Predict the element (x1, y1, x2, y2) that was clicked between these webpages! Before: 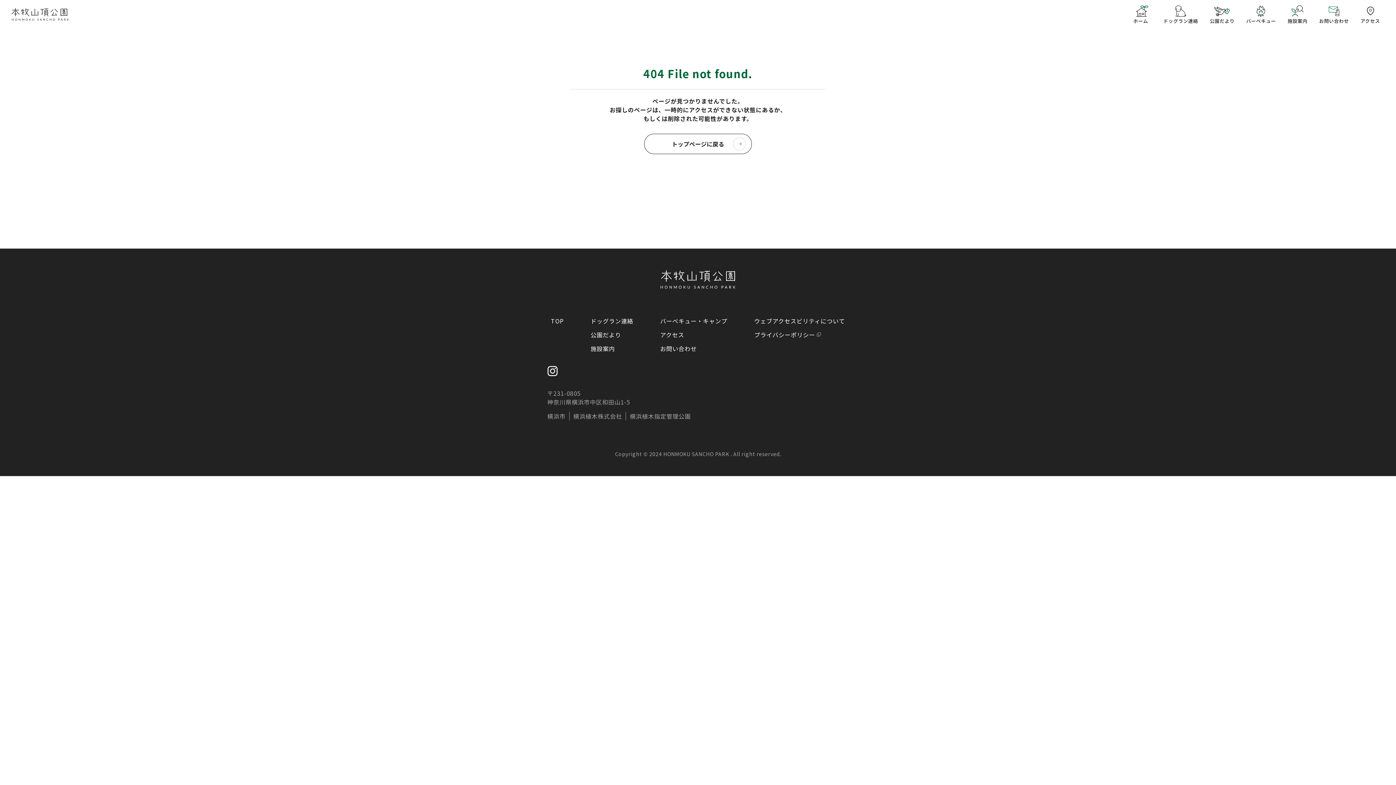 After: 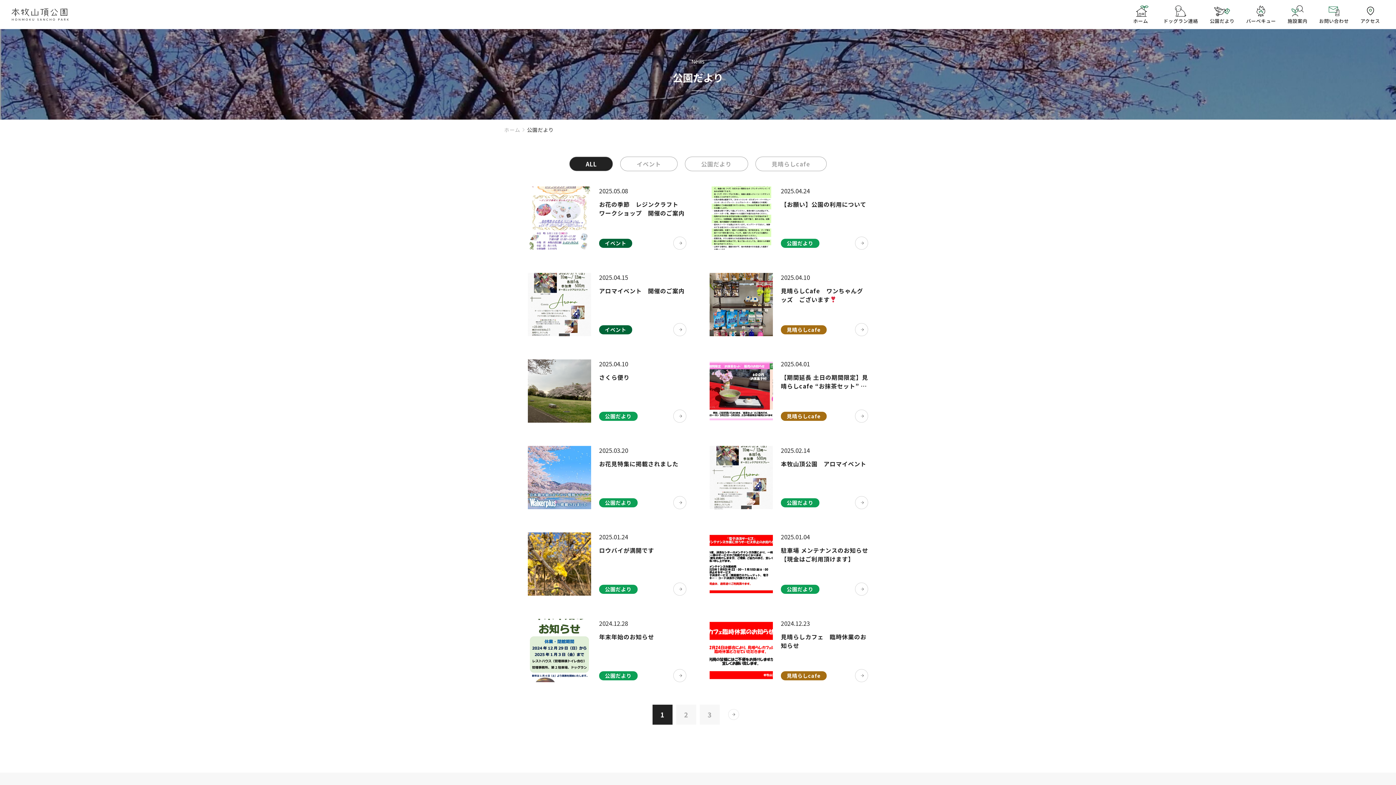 Action: bbox: (587, 329, 637, 339) label: 公園だより